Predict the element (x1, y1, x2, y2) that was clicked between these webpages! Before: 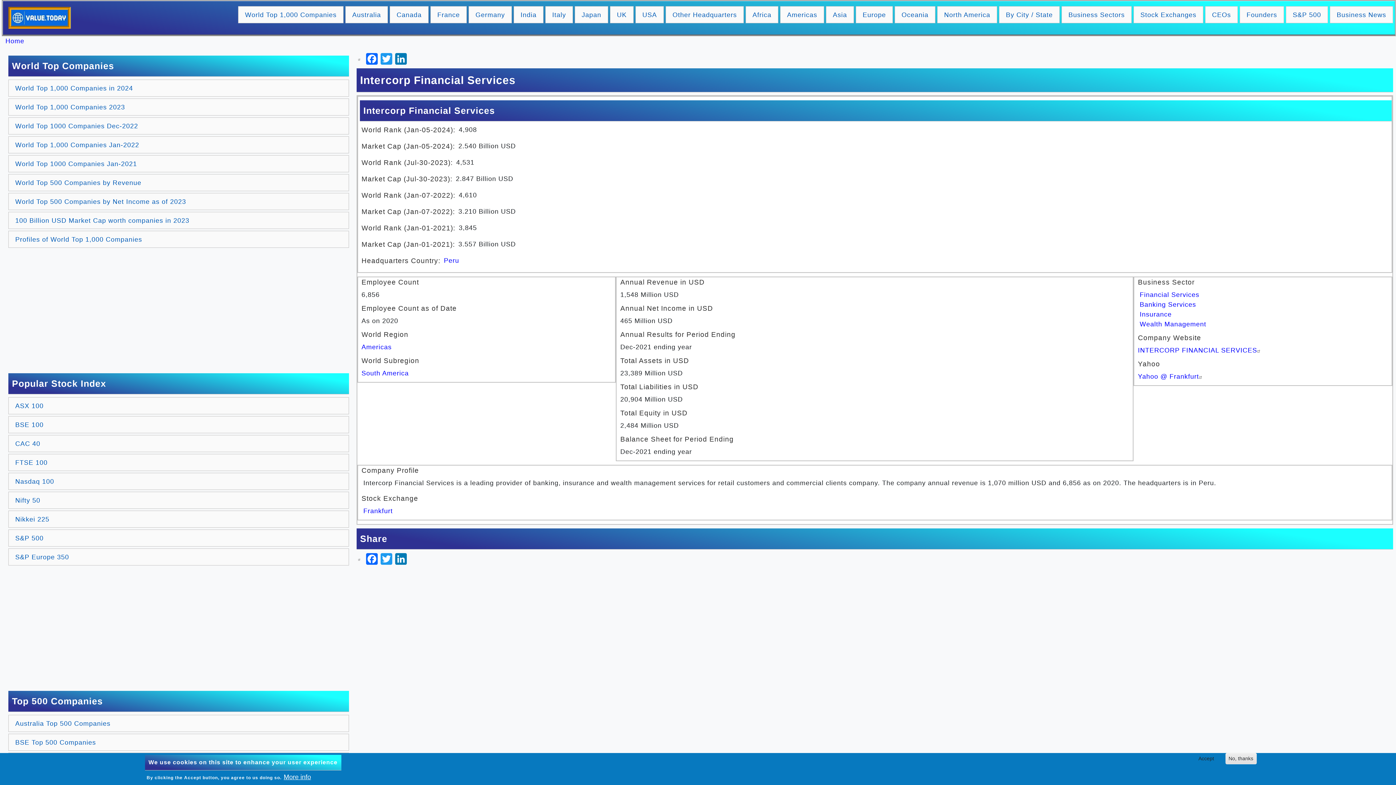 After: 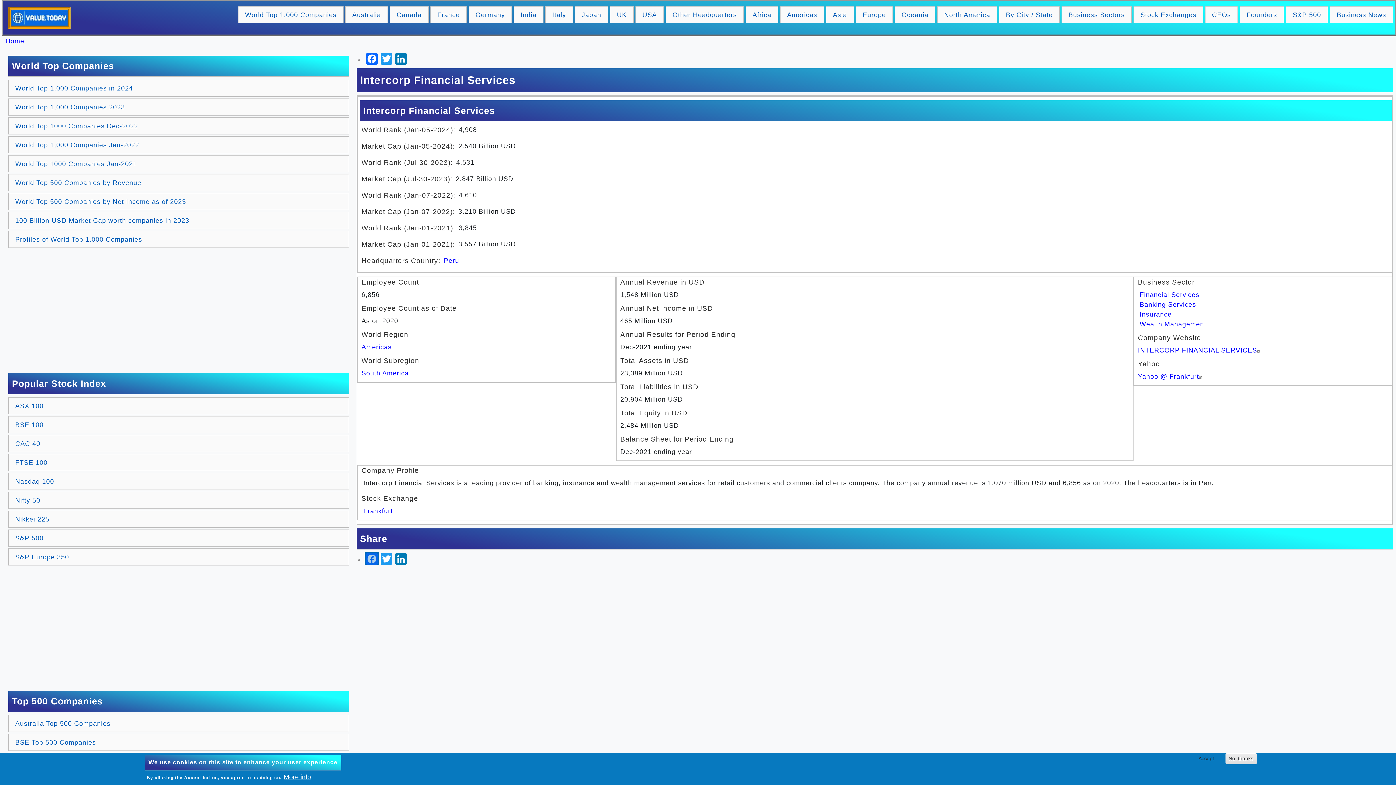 Action: label: Facebook bbox: (364, 552, 379, 565)